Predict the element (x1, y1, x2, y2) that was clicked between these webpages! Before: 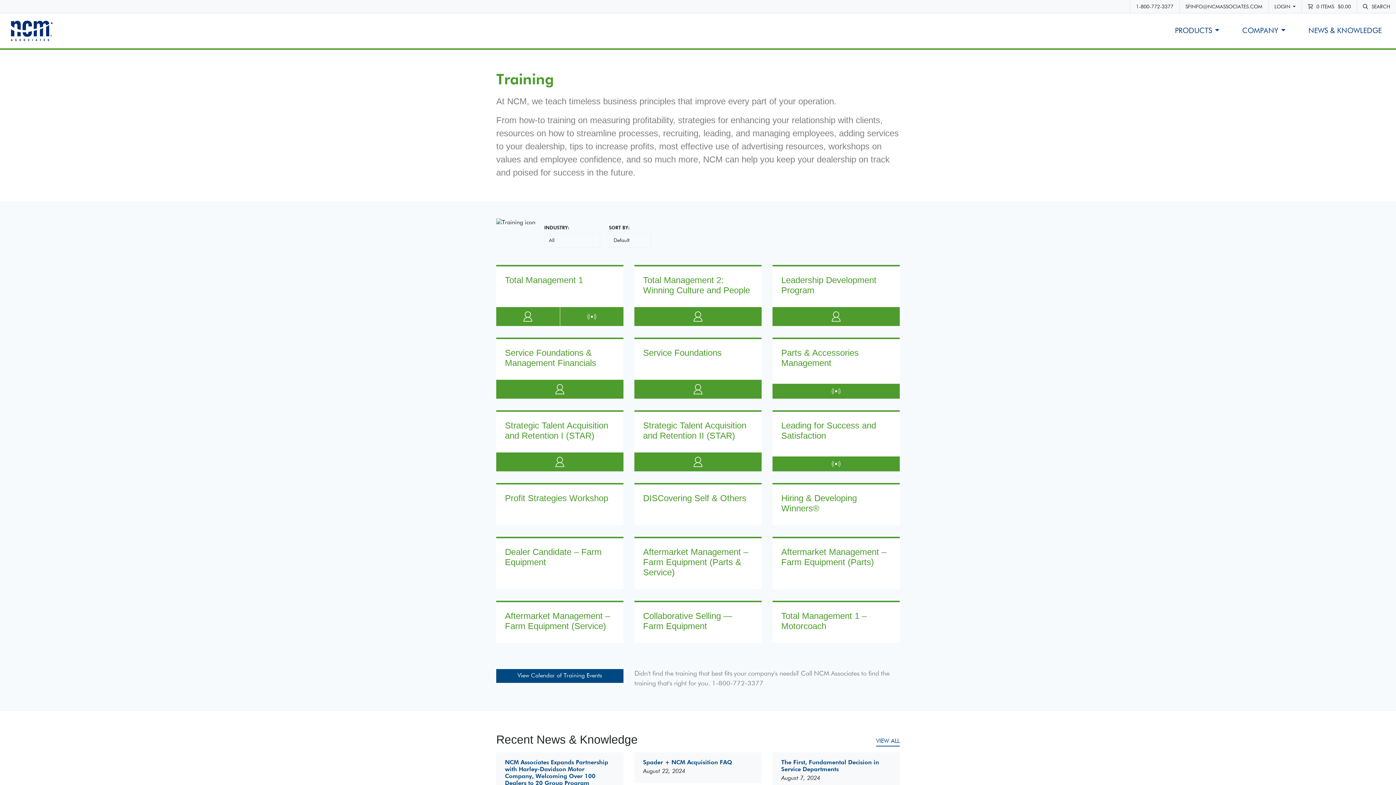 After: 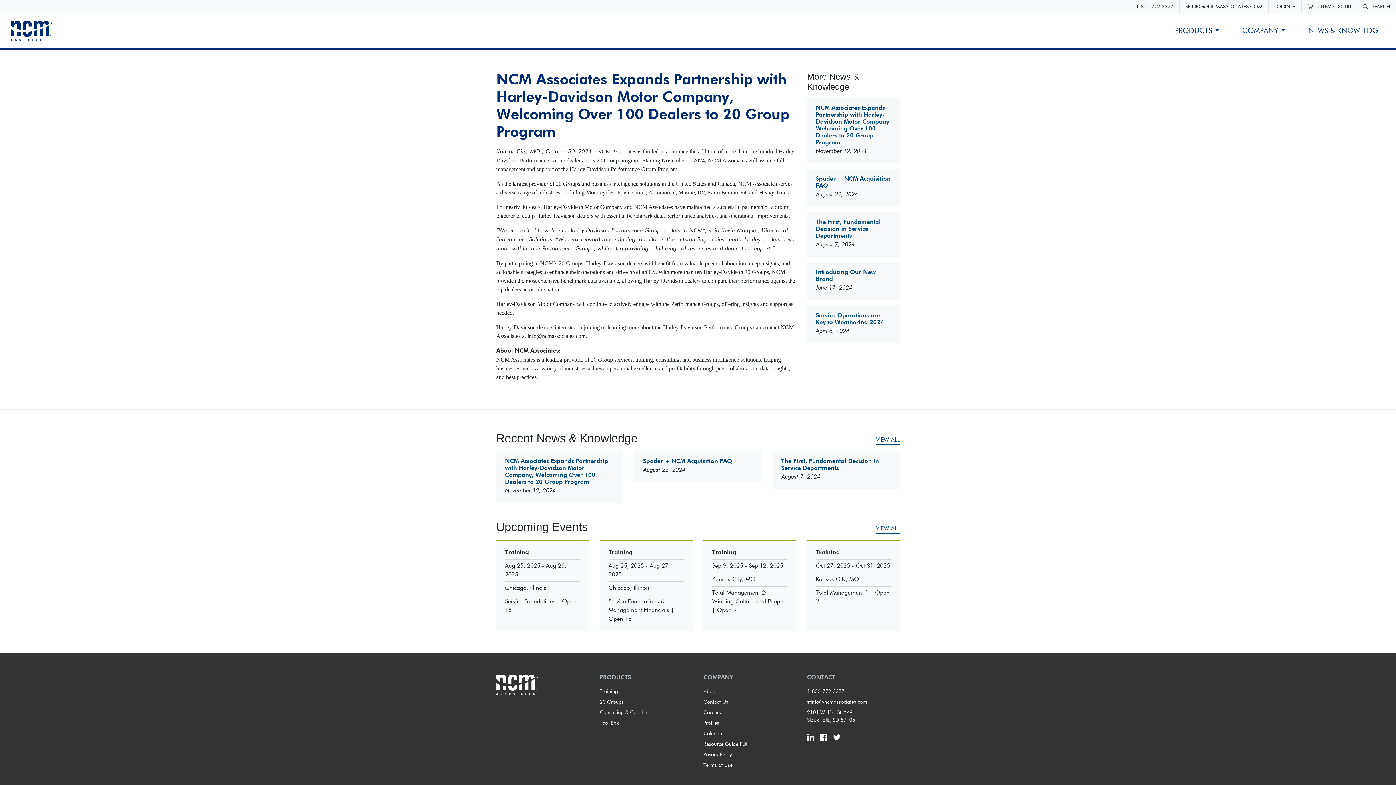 Action: bbox: (496, 752, 623, 804) label: NCM Associates Expands Partnership with Harley-Davidson Motor Company, Welcoming Over 100 Dealers to 20 Group Program

November 12, 2024